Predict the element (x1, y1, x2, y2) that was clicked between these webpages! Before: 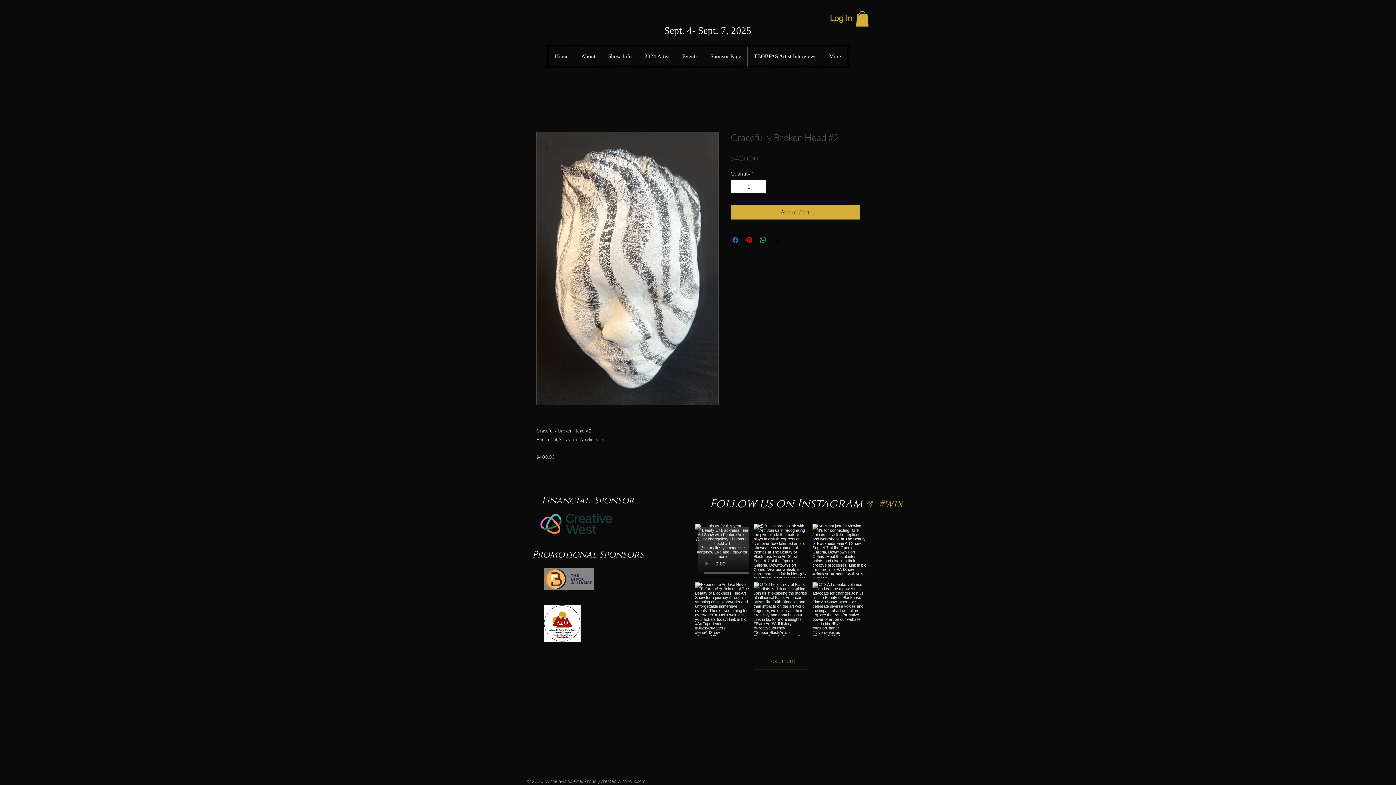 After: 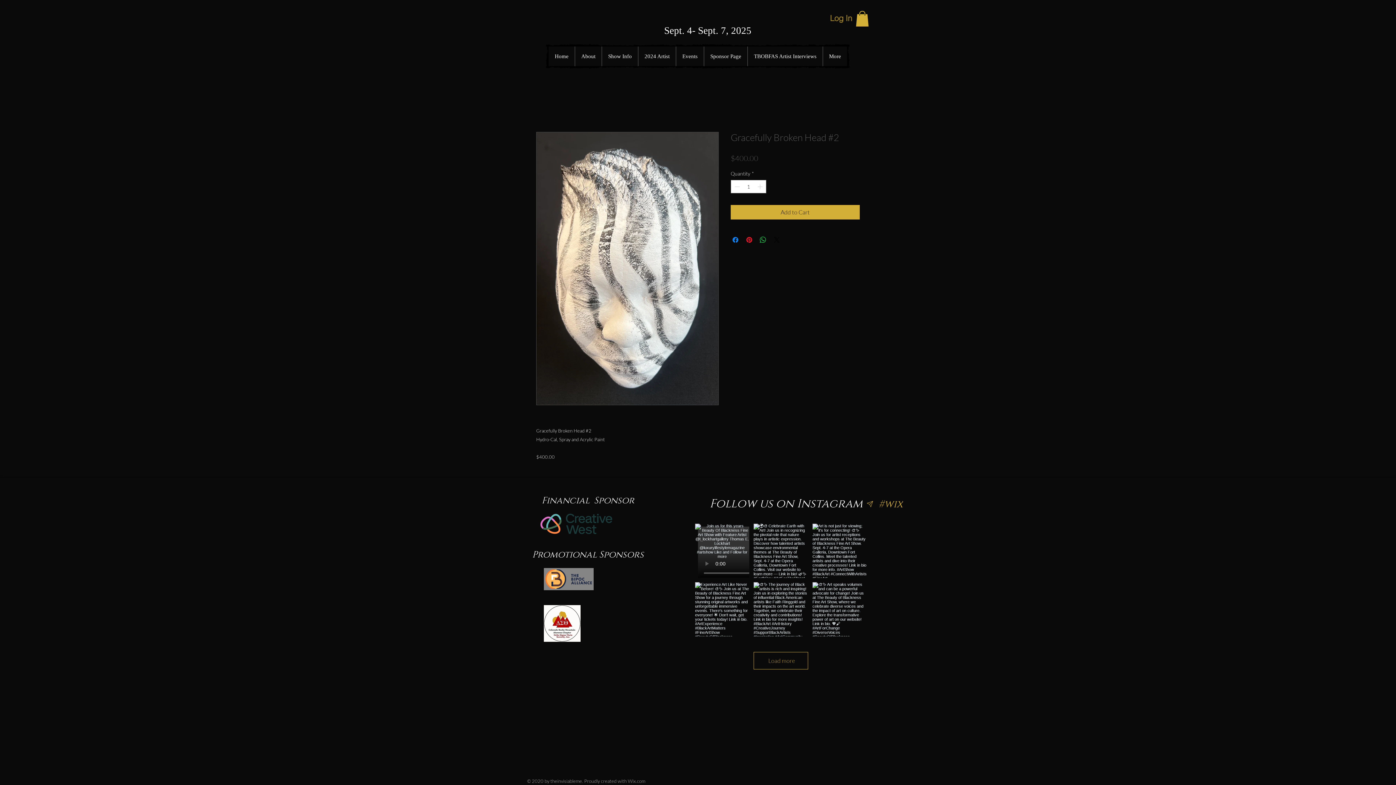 Action: label: Log In bbox: (825, 10, 857, 25)